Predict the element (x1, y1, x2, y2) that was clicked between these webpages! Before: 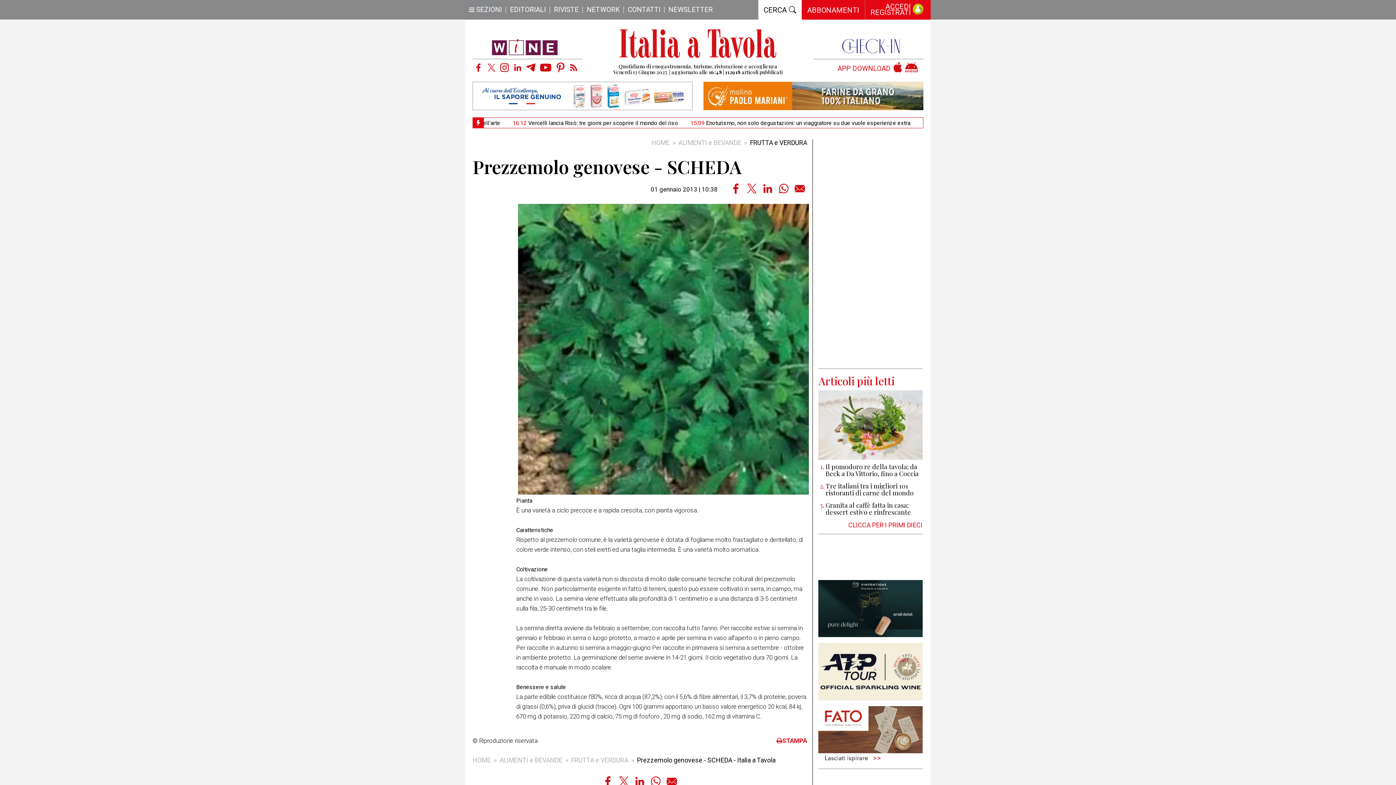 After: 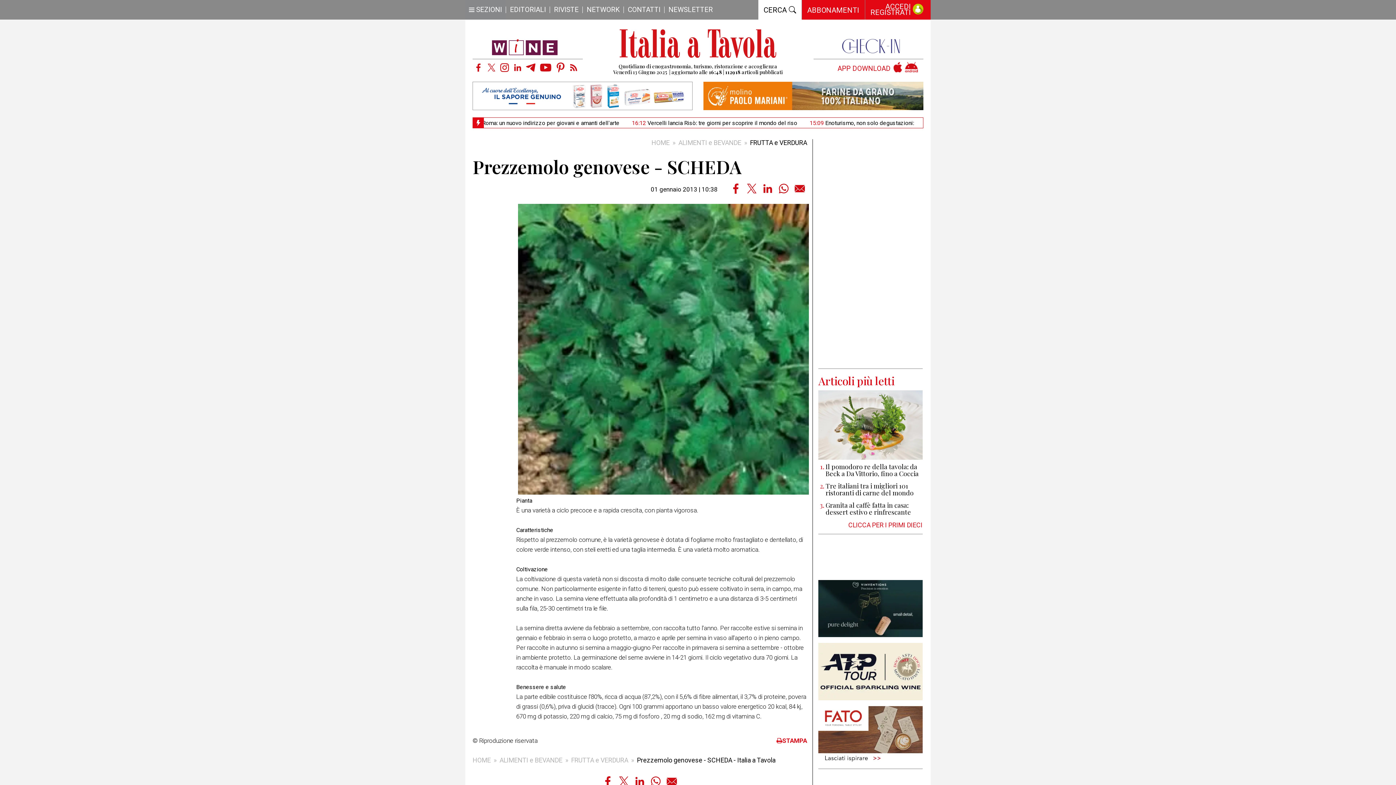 Action: bbox: (540, 61, 551, 73)